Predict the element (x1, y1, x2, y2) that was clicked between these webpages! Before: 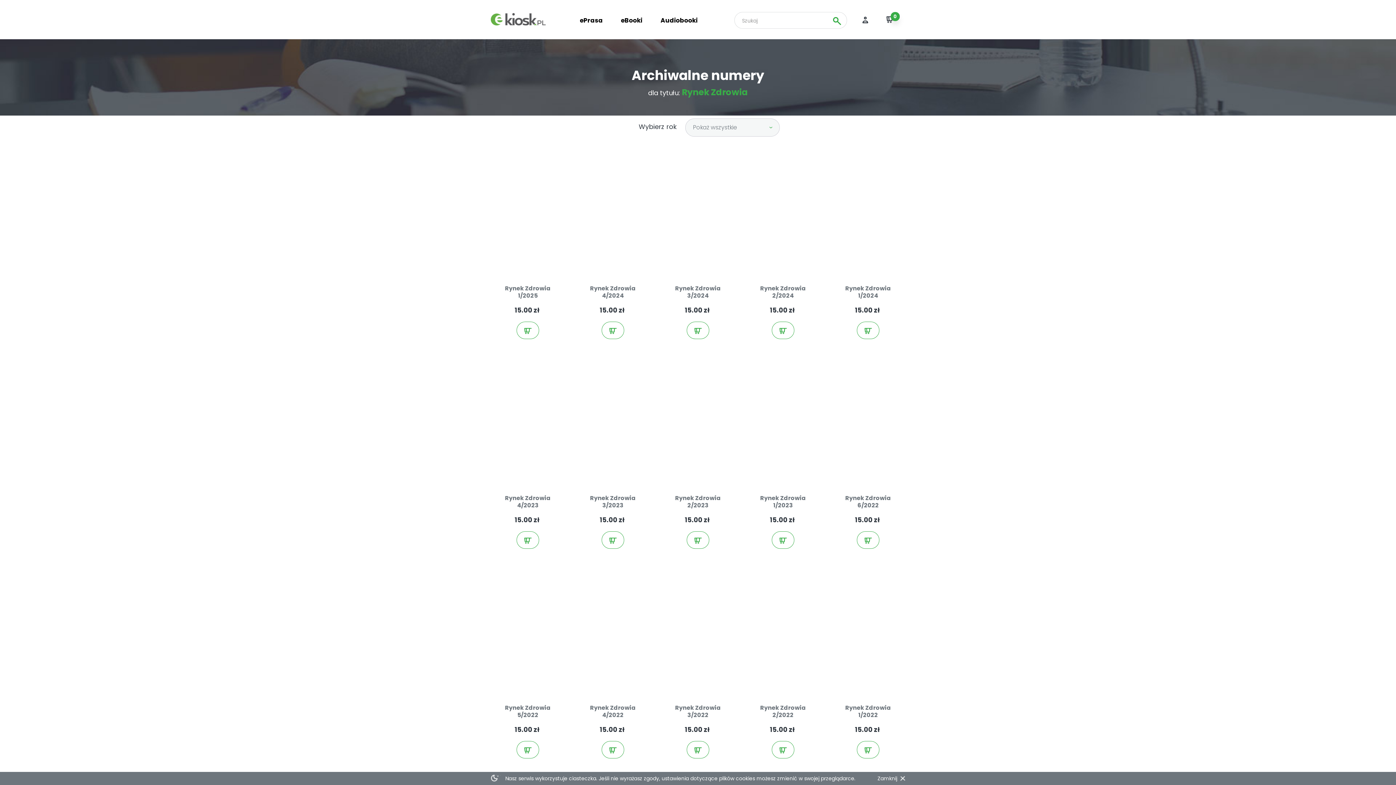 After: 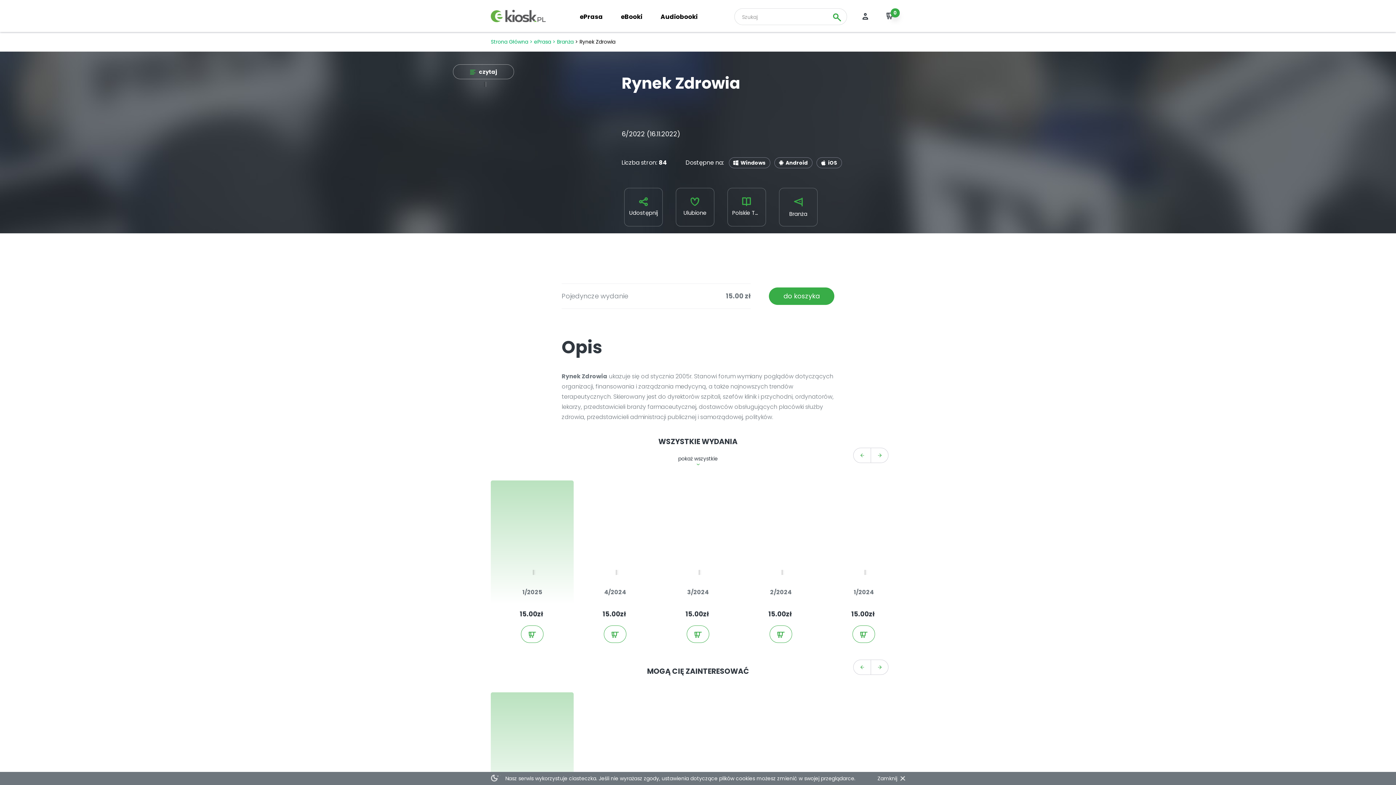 Action: bbox: (845, 494, 891, 509) label: Rynek Zdrowia
6/2022